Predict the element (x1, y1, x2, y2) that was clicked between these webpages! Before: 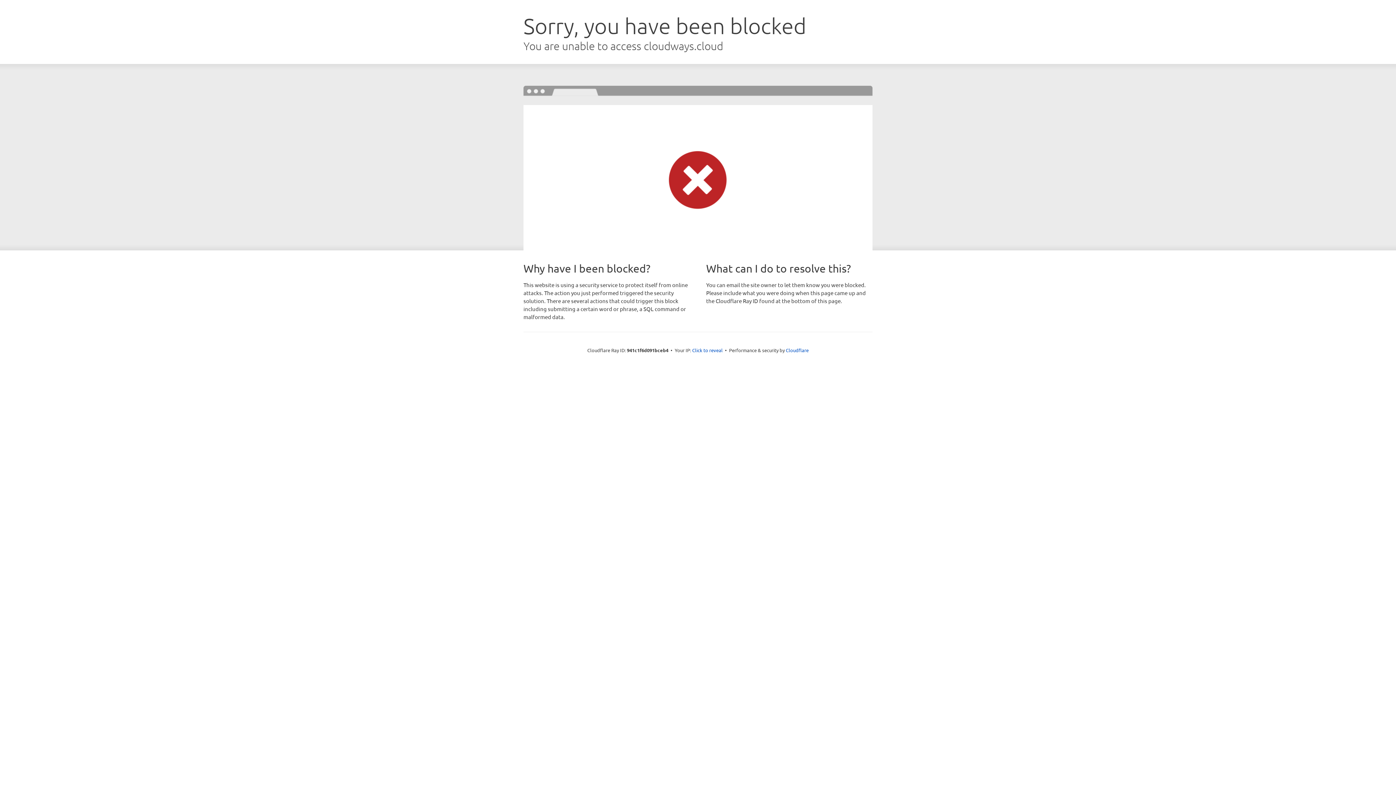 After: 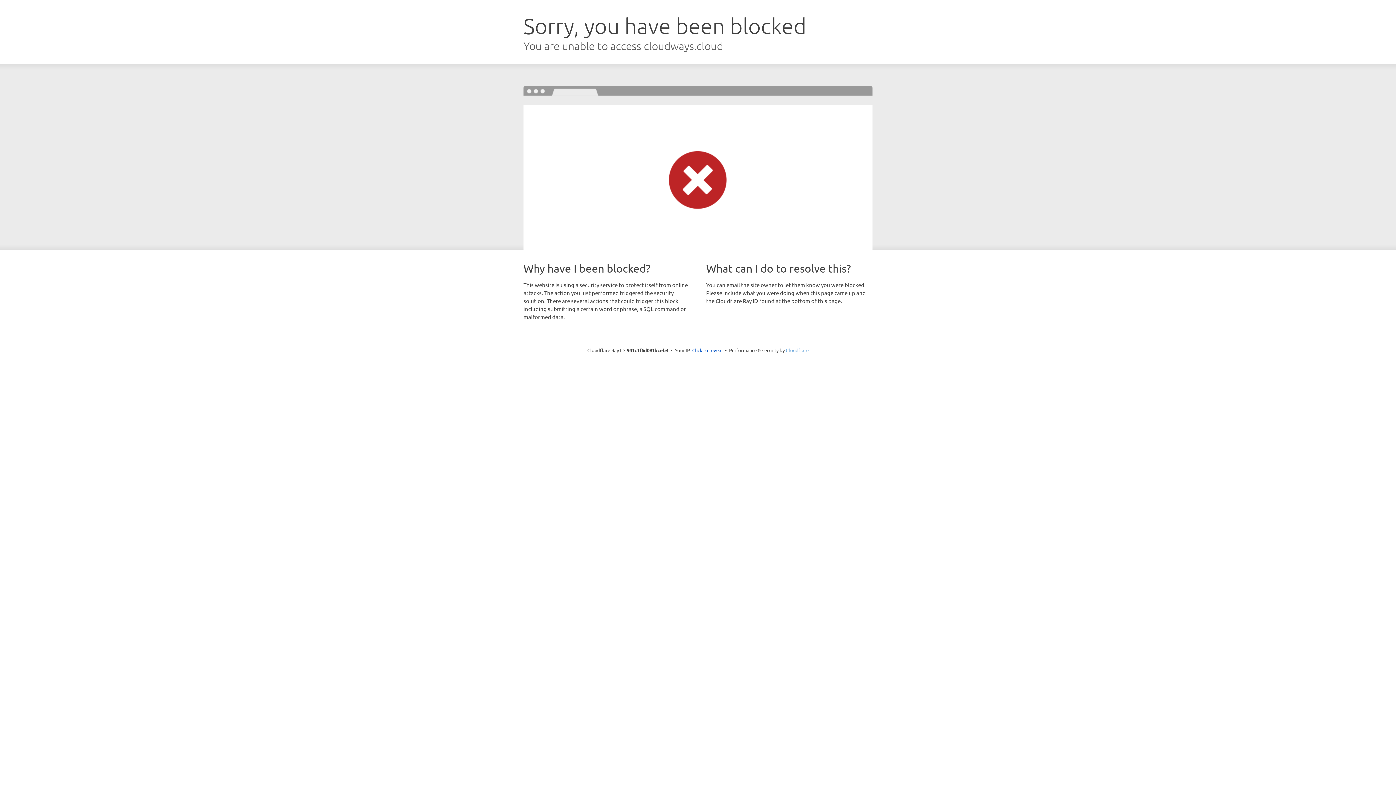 Action: label: Cloudflare bbox: (786, 347, 808, 353)